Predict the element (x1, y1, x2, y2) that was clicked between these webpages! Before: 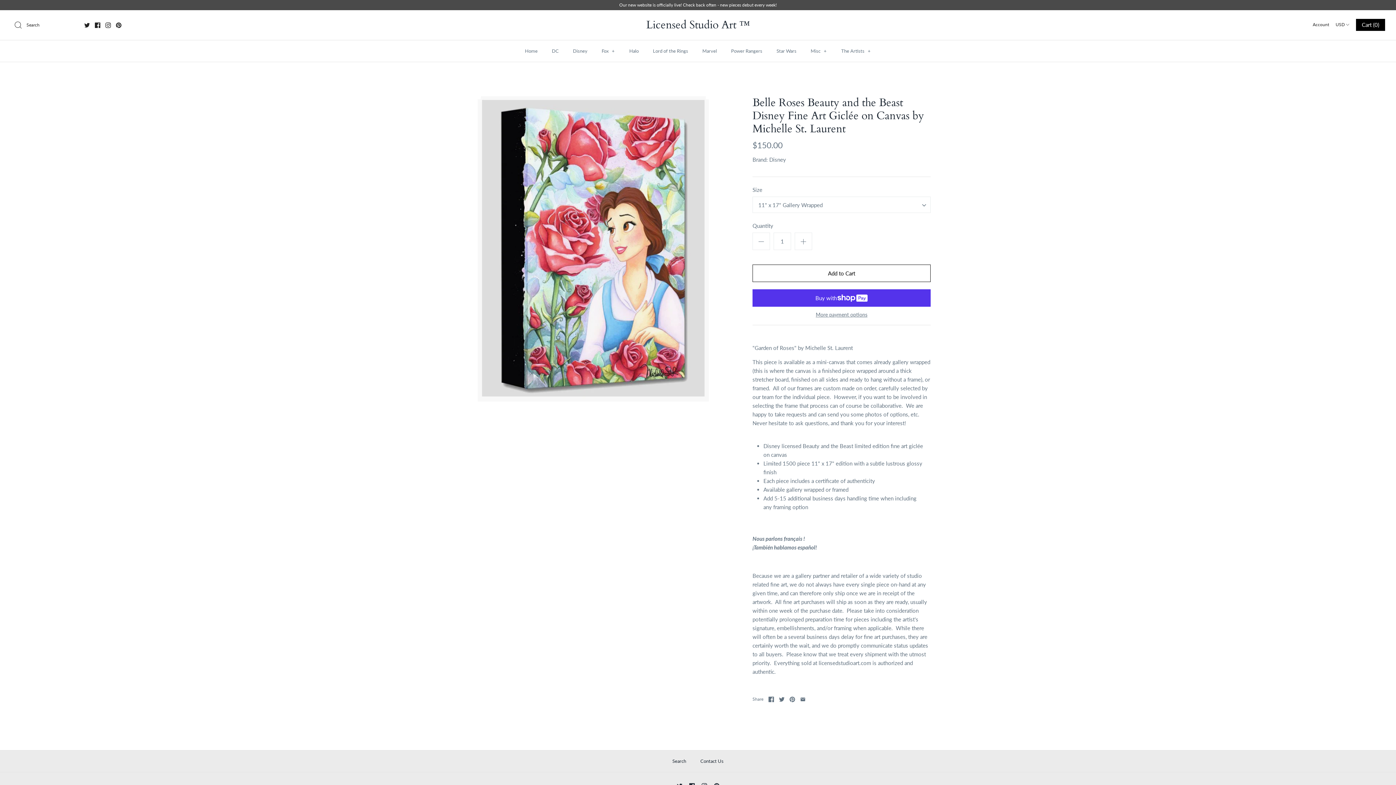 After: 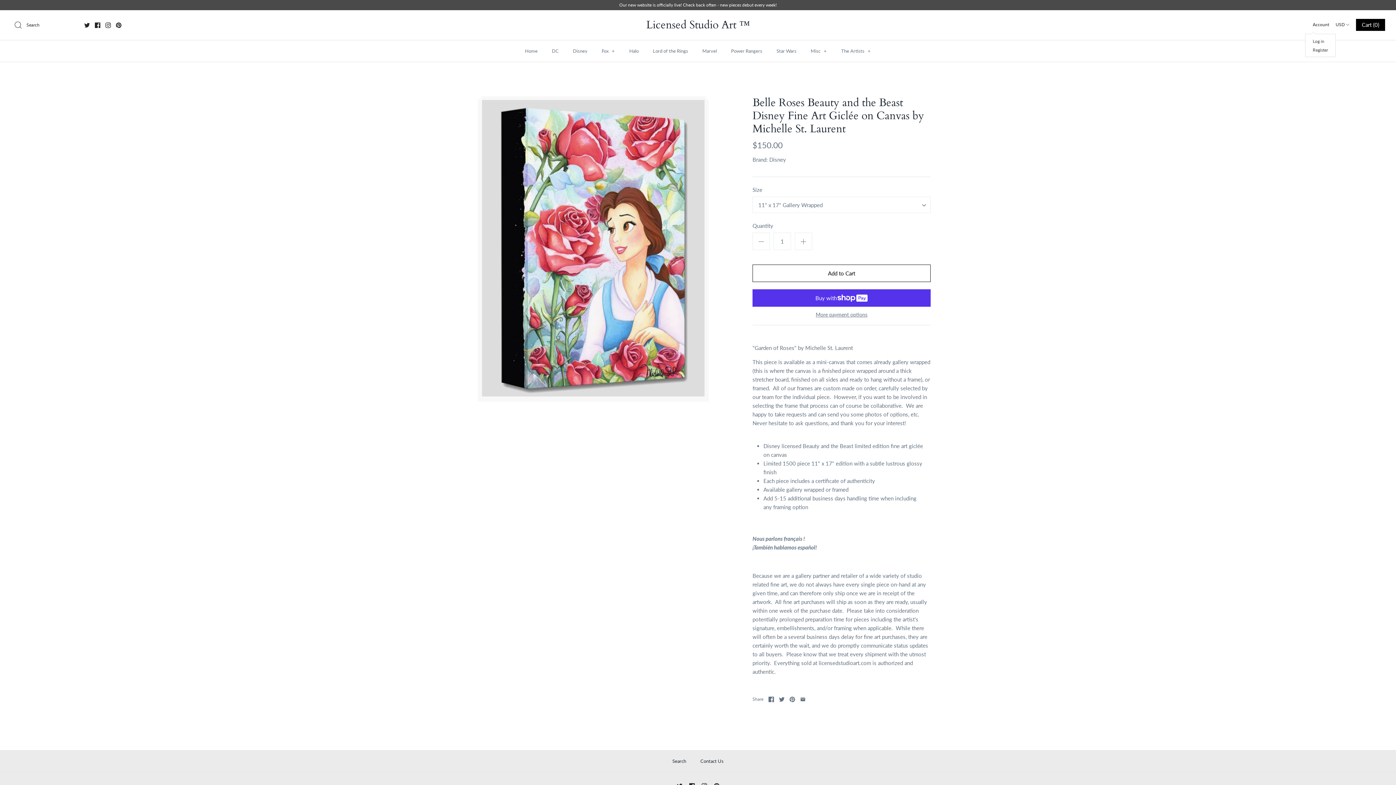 Action: label: Account bbox: (1313, 17, 1329, 32)